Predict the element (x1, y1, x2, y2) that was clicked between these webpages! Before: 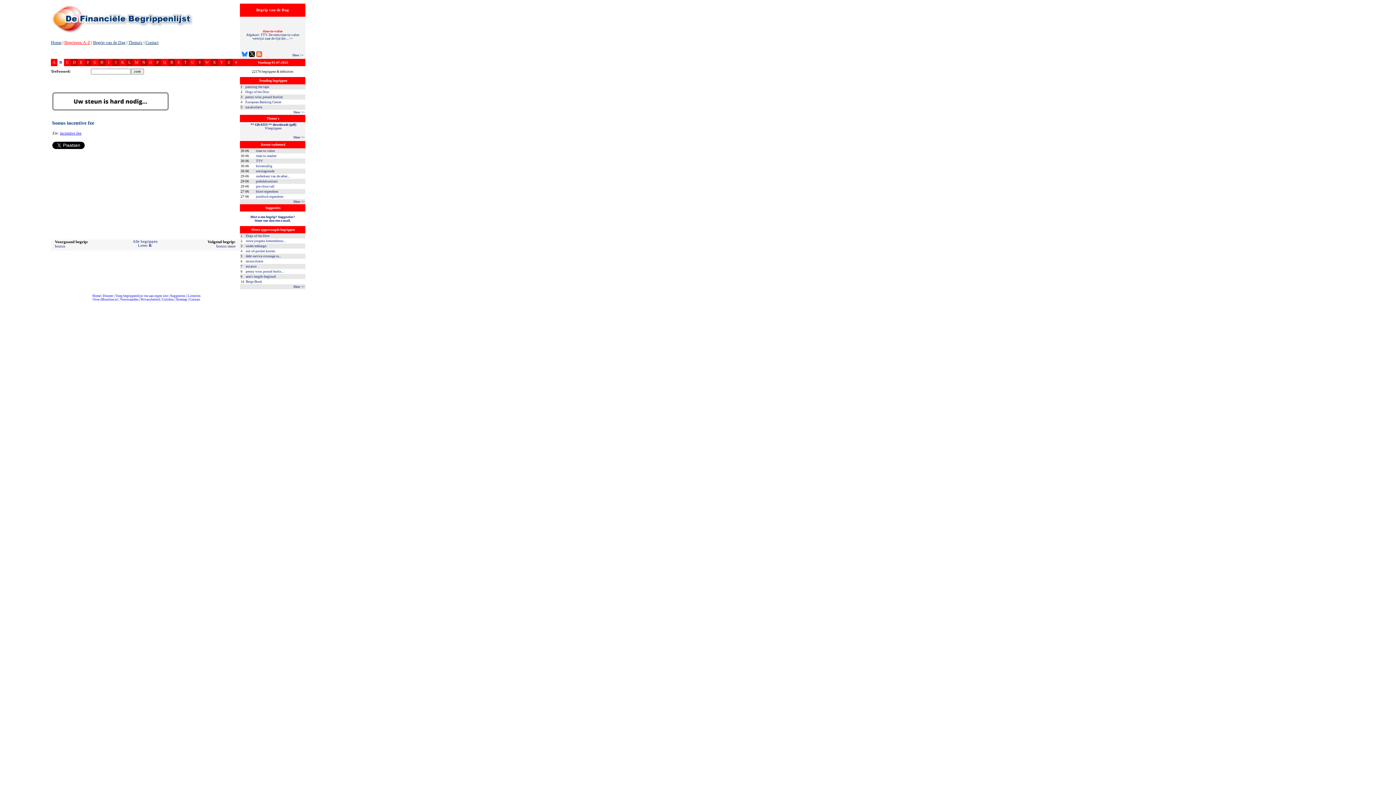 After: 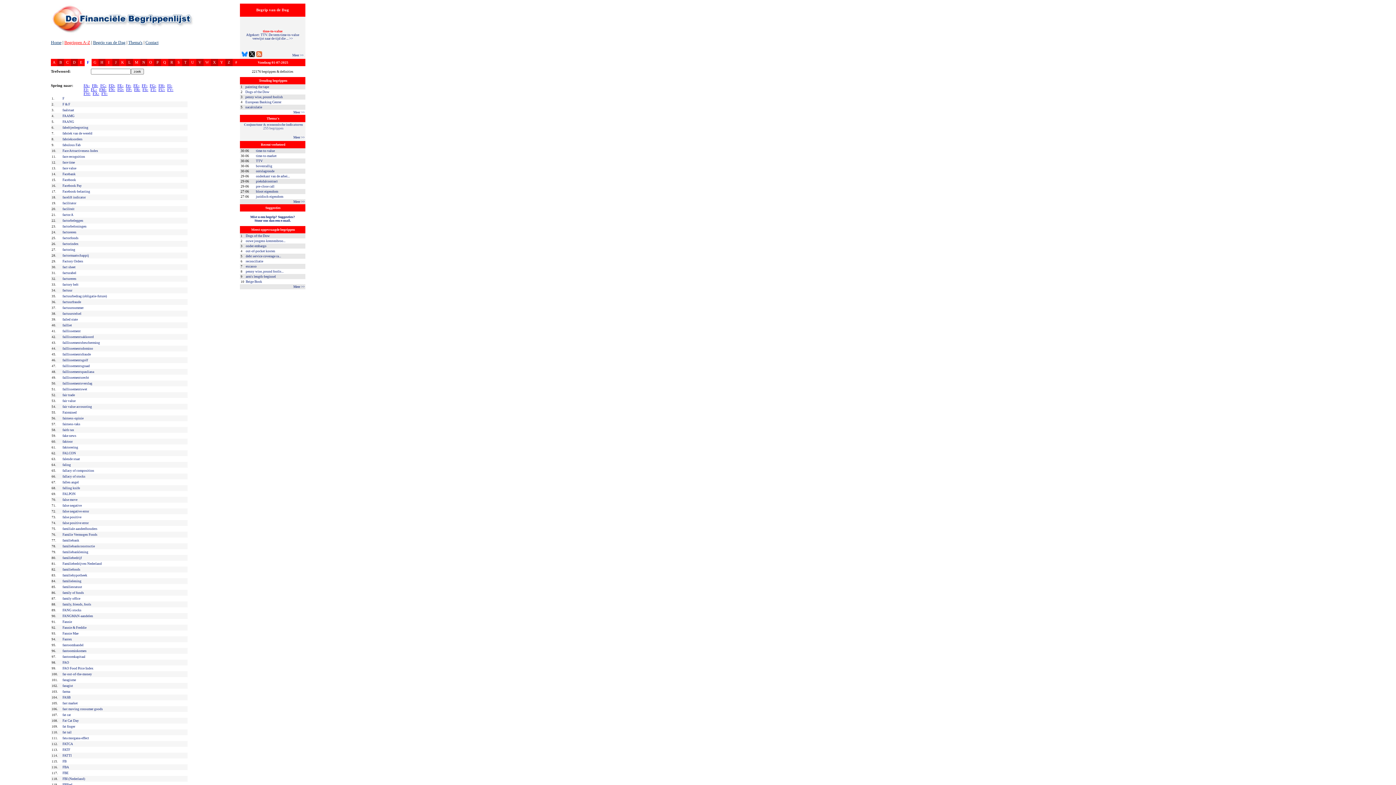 Action: bbox: (87, 60, 89, 64) label: F